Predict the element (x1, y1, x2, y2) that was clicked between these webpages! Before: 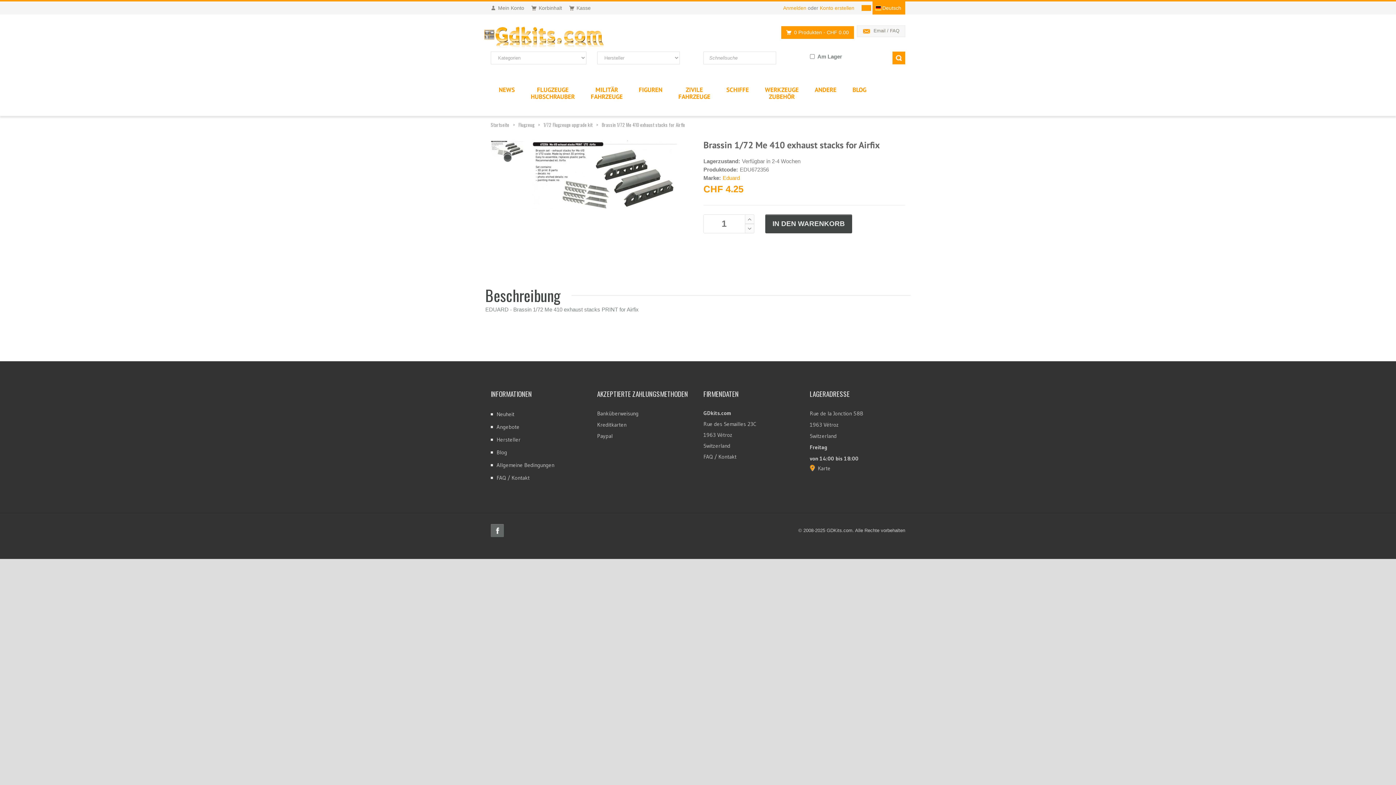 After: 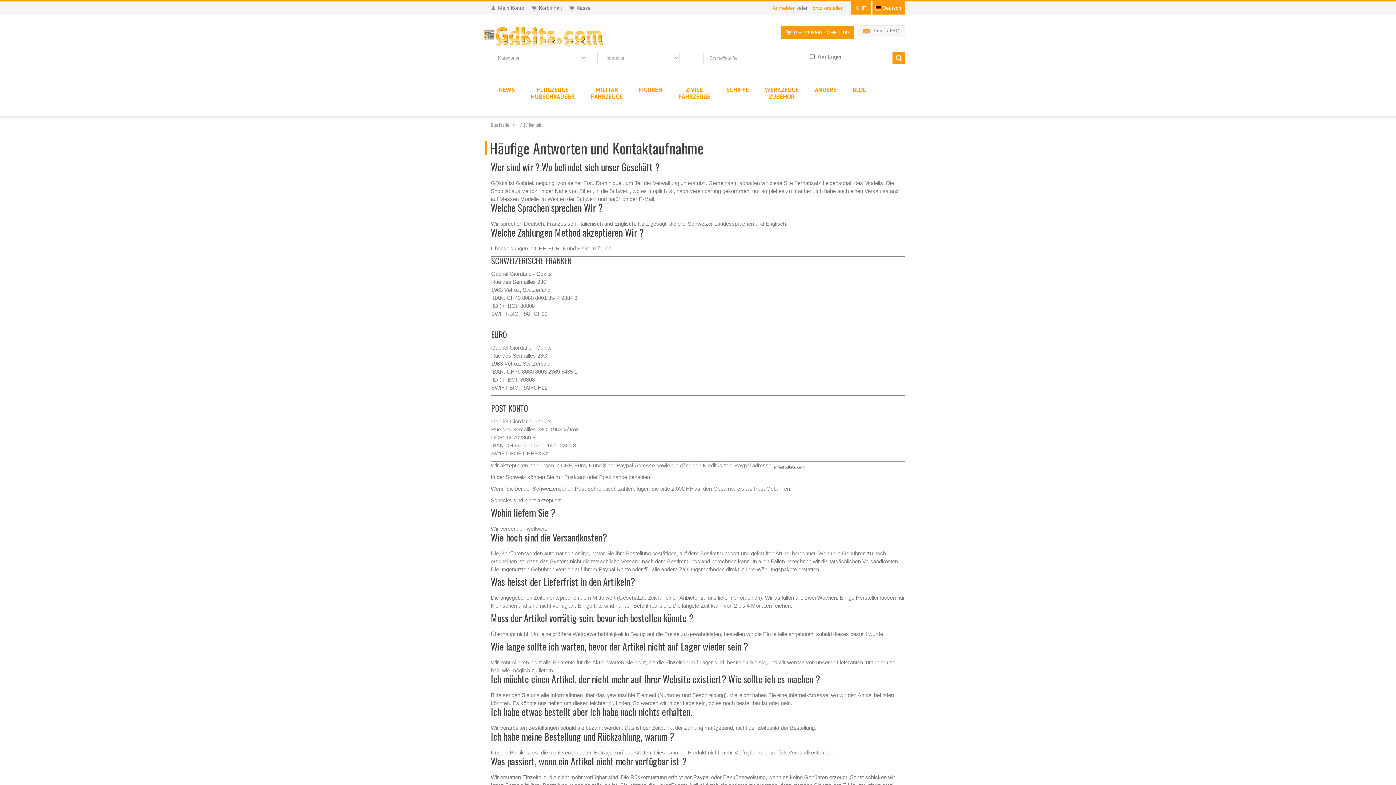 Action: bbox: (496, 474, 529, 481) label: FAQ / Kontakt